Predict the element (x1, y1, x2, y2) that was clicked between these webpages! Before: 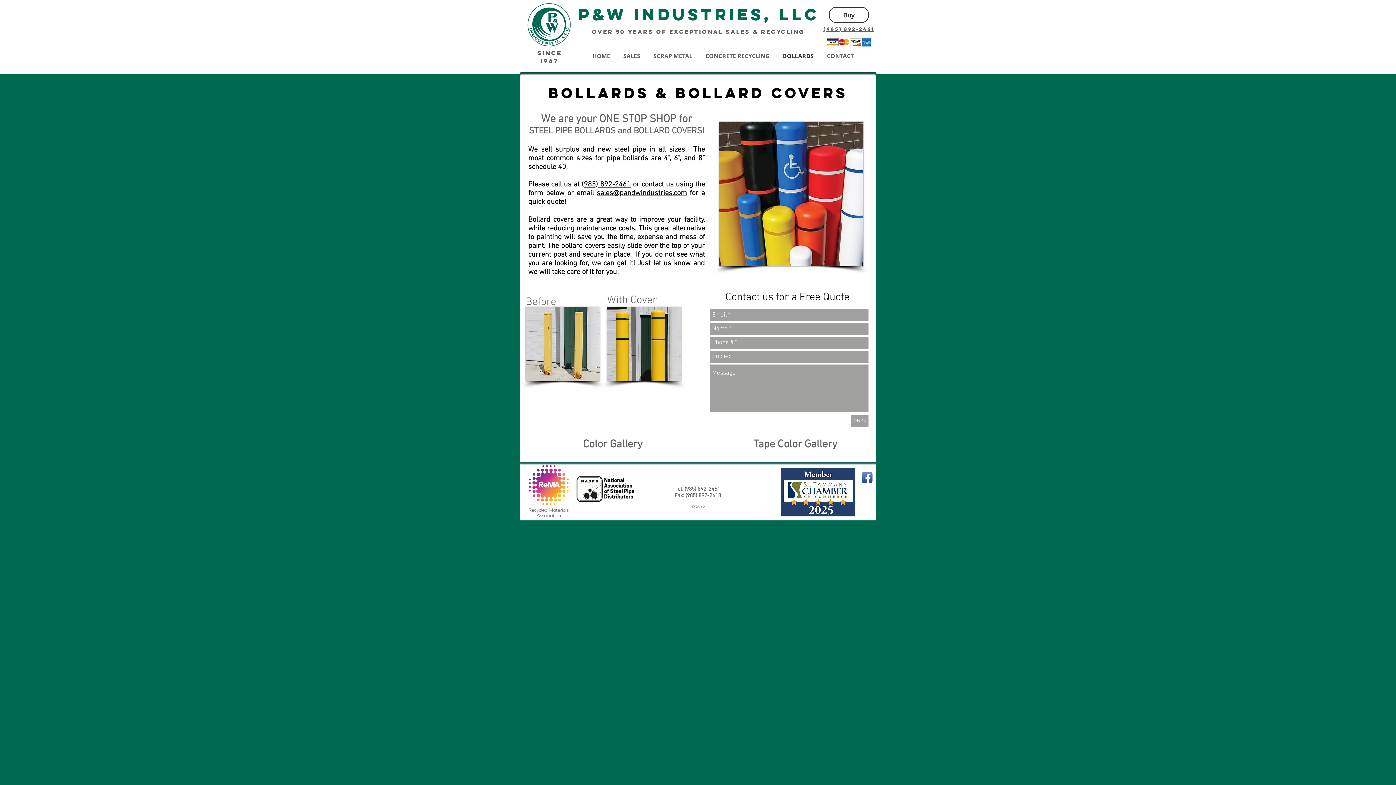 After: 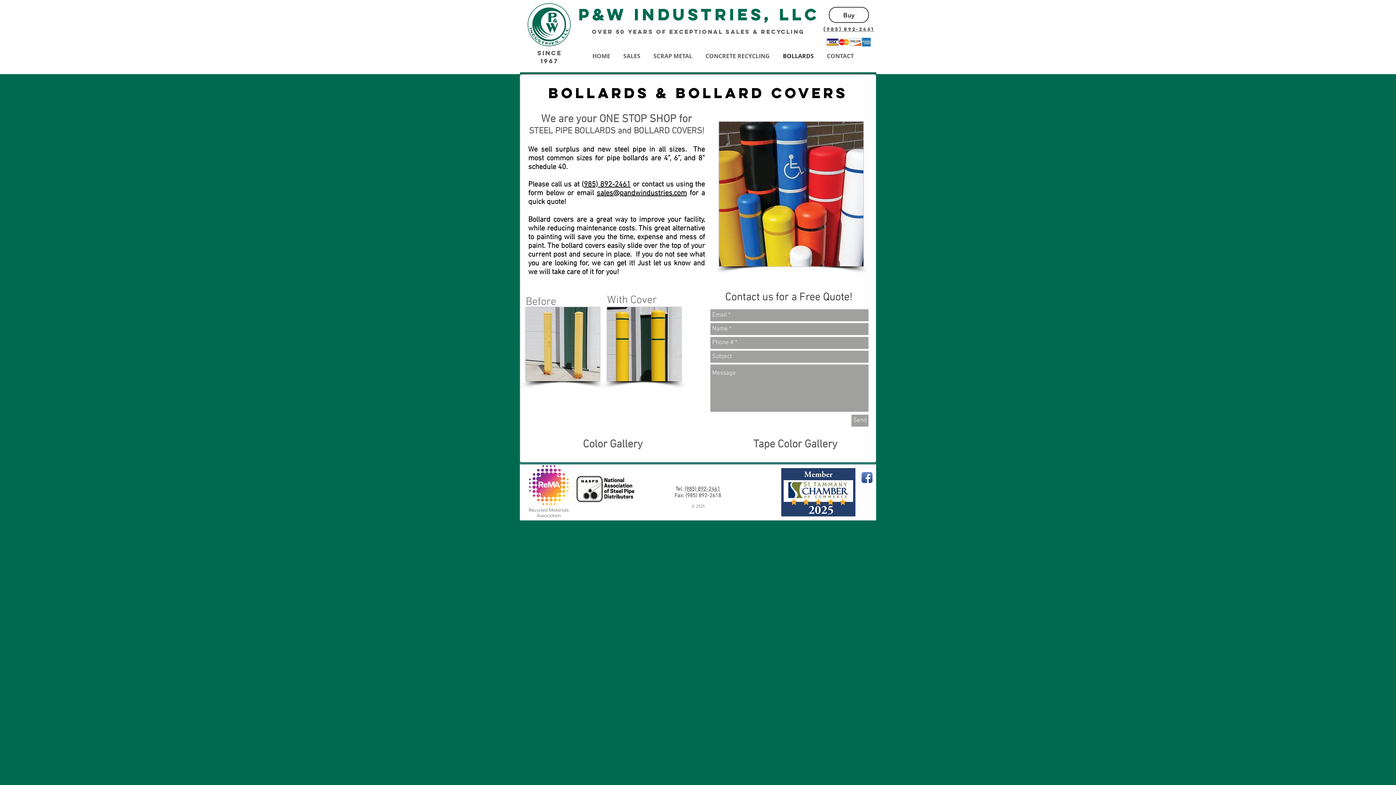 Action: label: (985) 892-2461 bbox: (684, 486, 720, 492)